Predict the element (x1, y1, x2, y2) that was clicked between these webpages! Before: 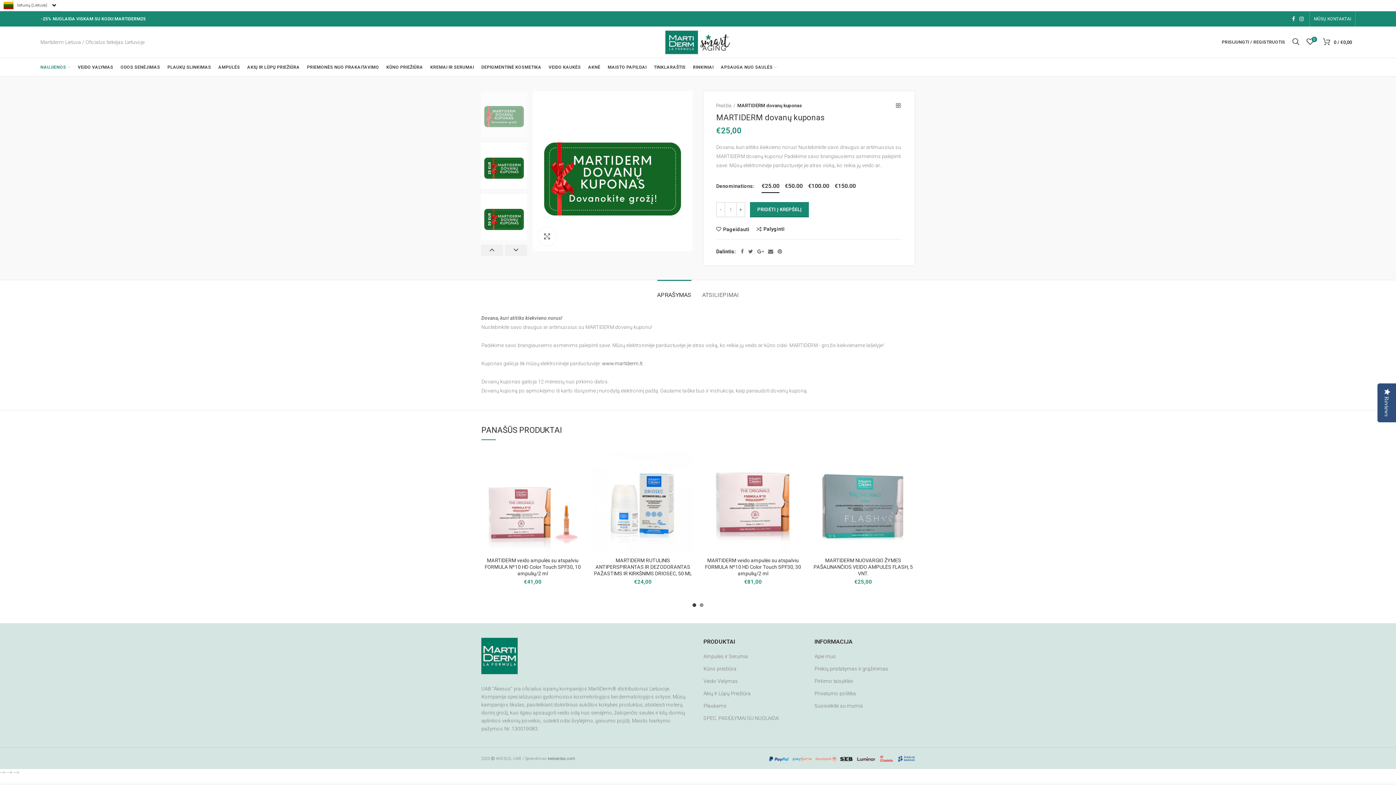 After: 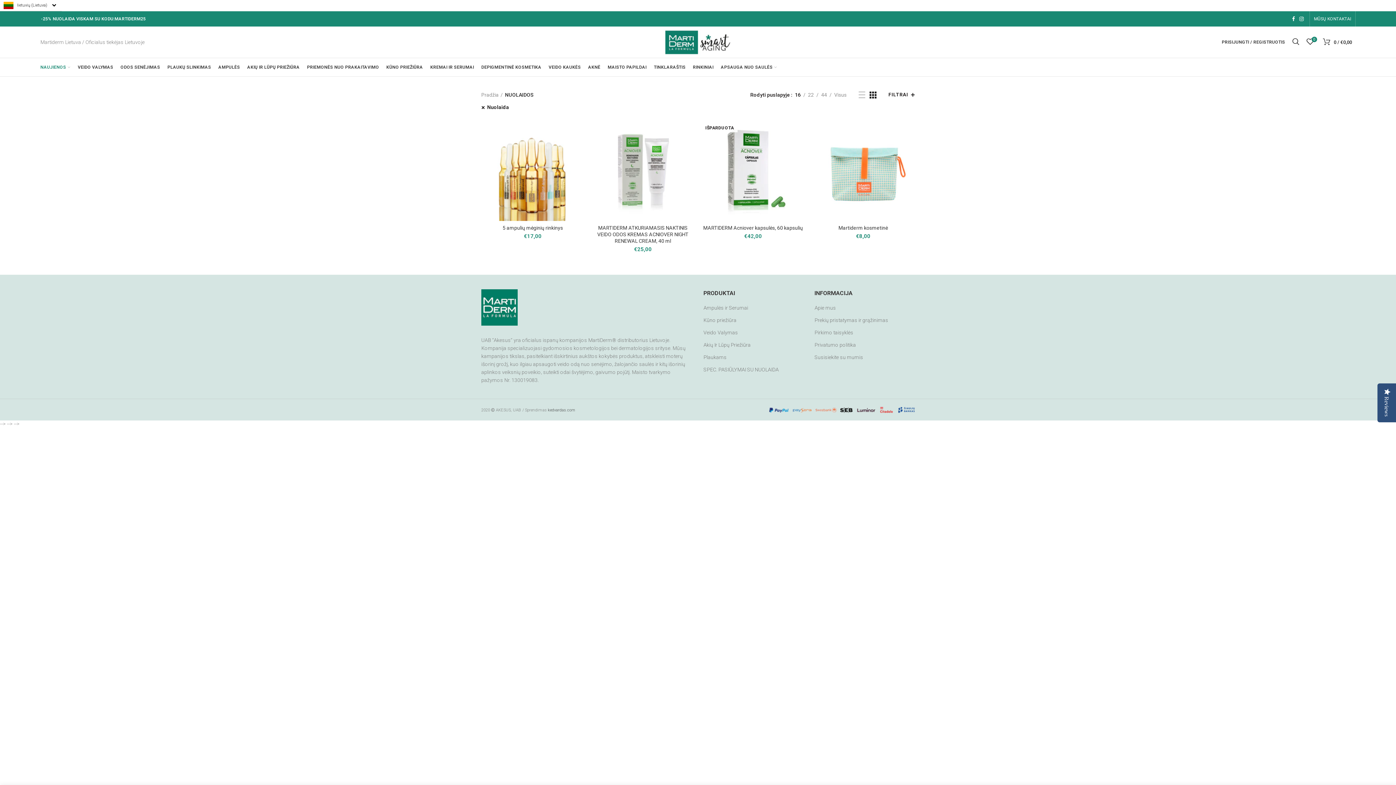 Action: bbox: (703, 715, 778, 721) label: SPEC. PASIŪLYMAI SU NUOLAIDA